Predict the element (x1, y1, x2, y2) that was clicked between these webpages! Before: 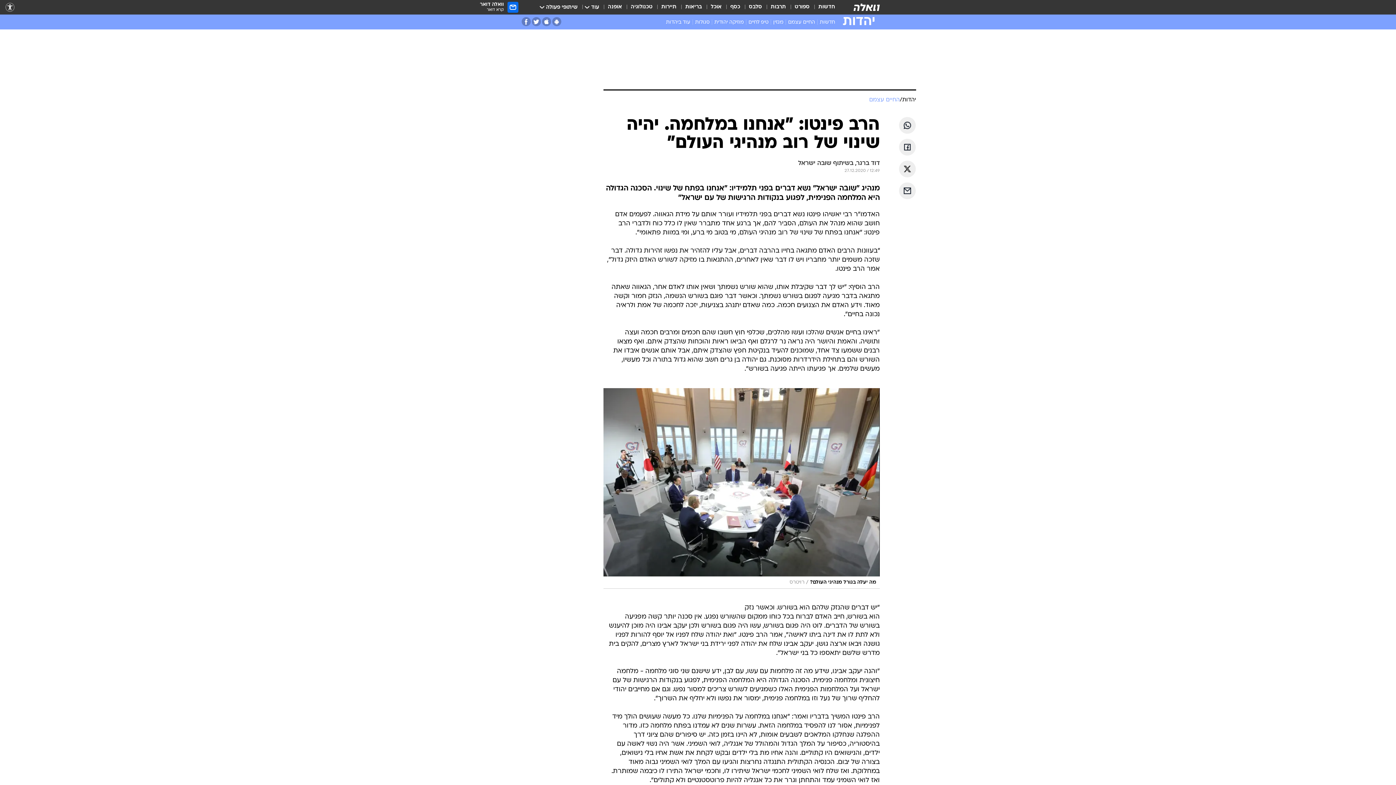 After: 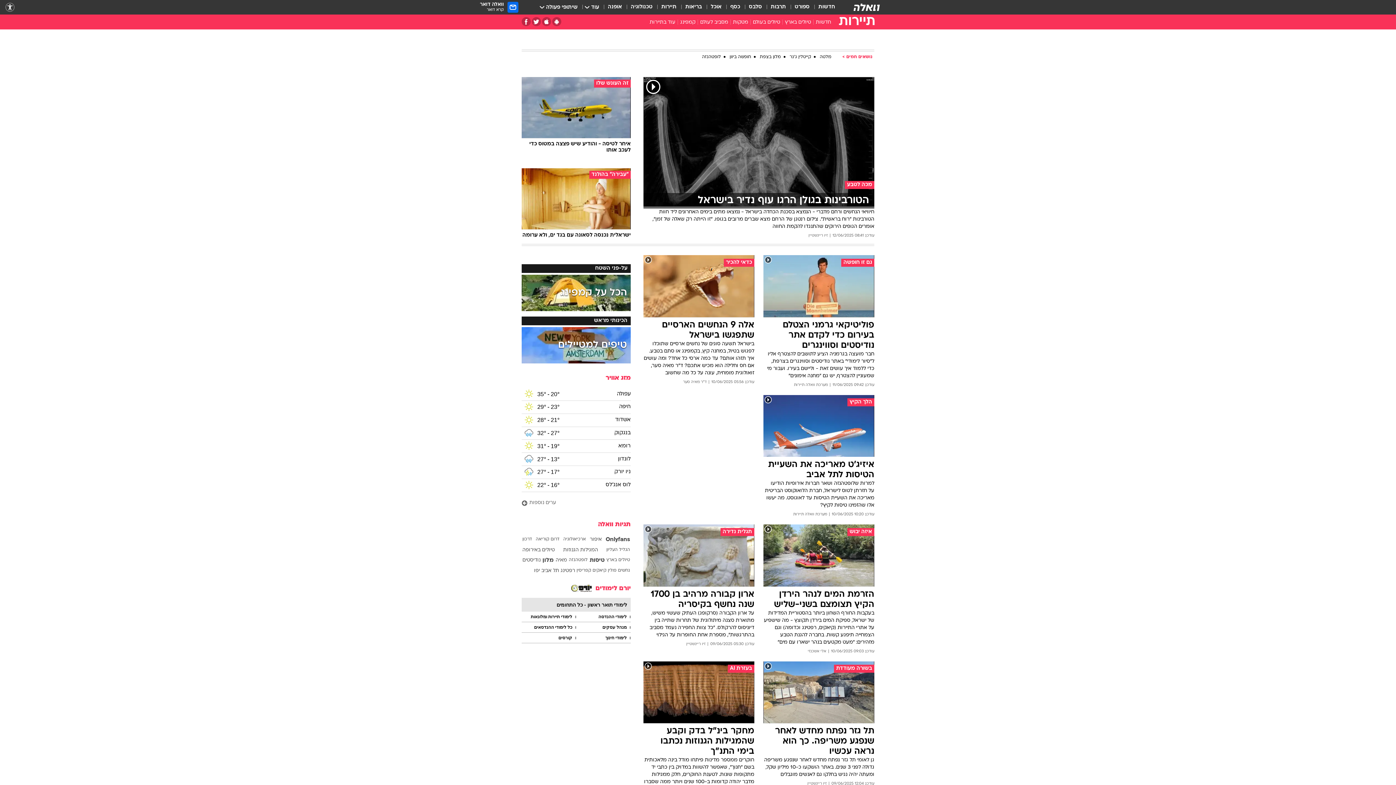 Action: bbox: (661, 3, 676, 11) label: תיירות